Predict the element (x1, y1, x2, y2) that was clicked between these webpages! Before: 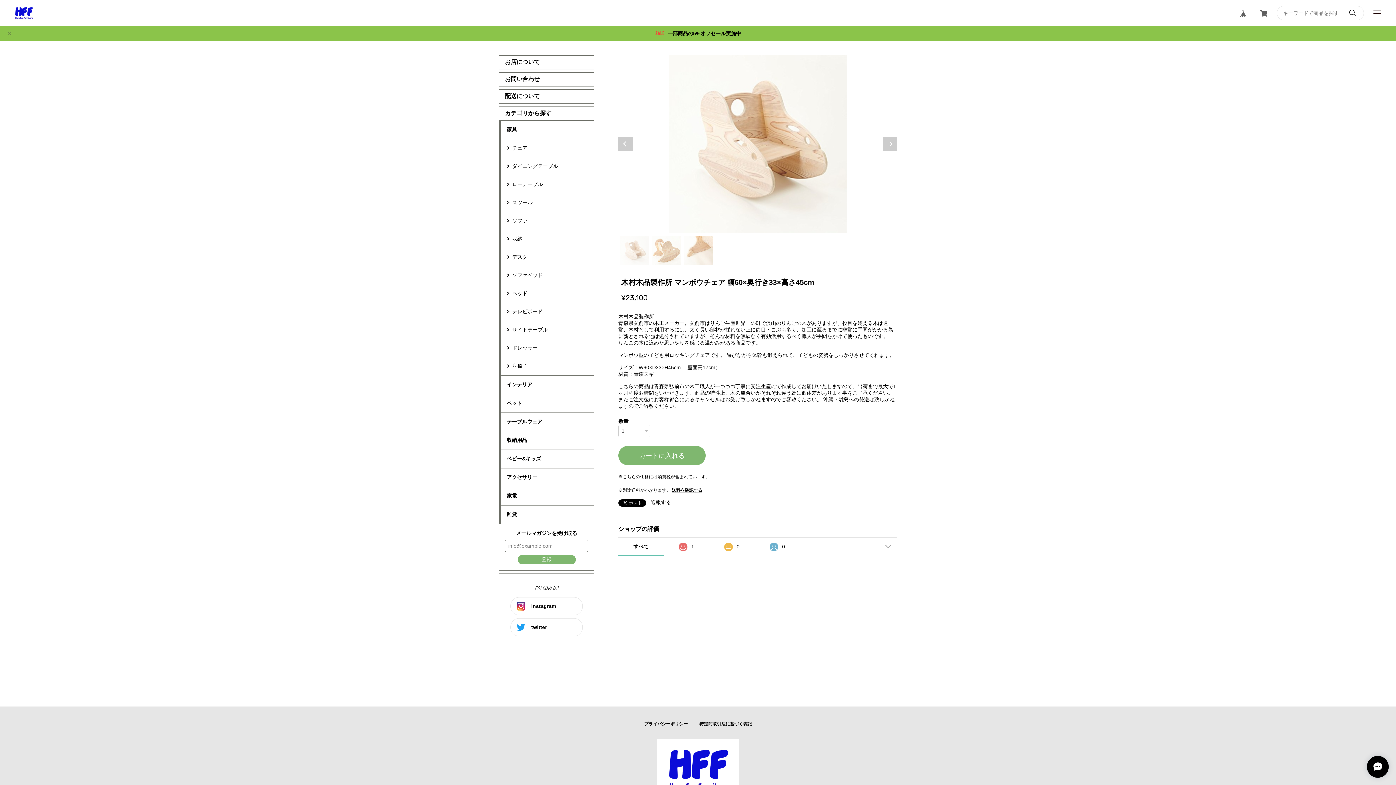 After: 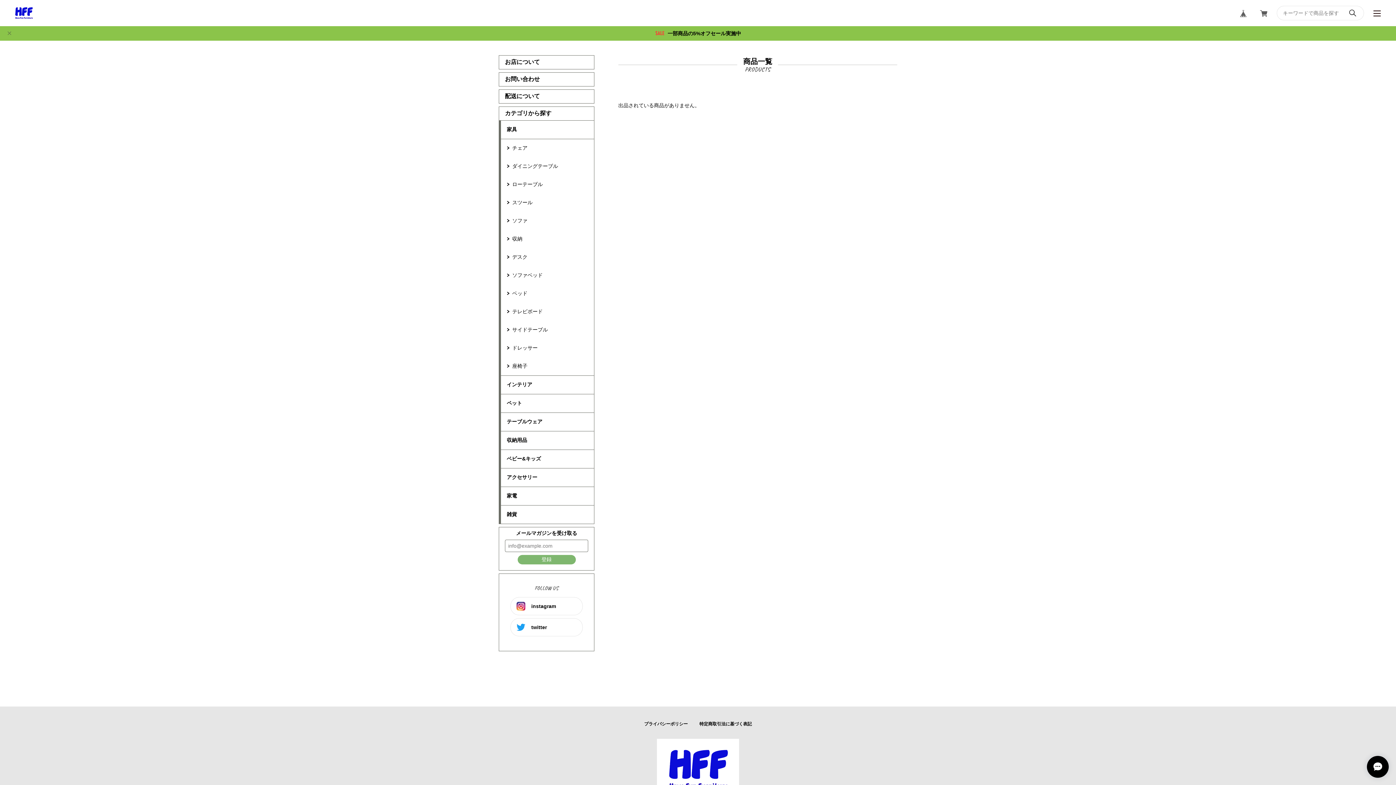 Action: label: 座椅子 bbox: (501, 357, 594, 375)